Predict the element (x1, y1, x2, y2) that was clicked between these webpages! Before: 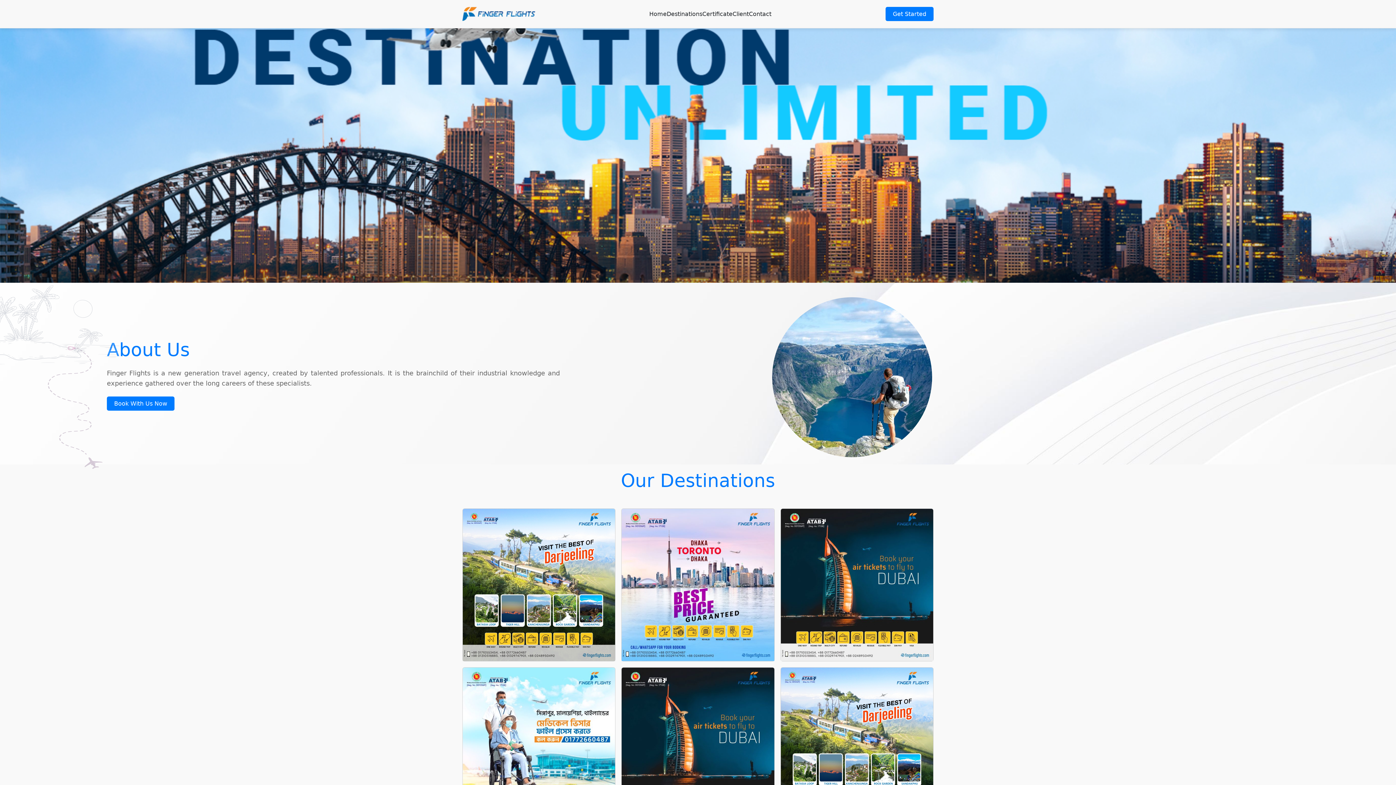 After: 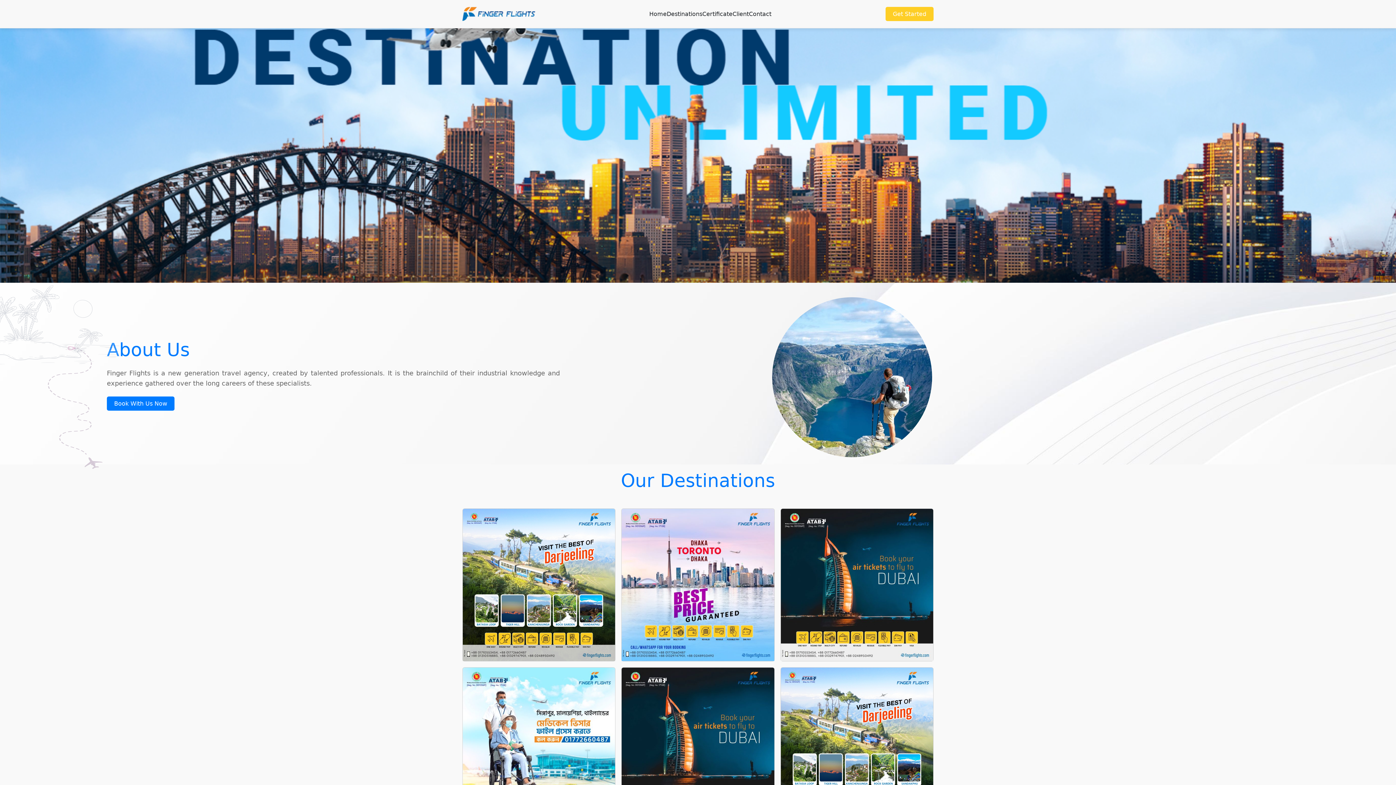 Action: bbox: (885, 6, 933, 20) label: Get Started